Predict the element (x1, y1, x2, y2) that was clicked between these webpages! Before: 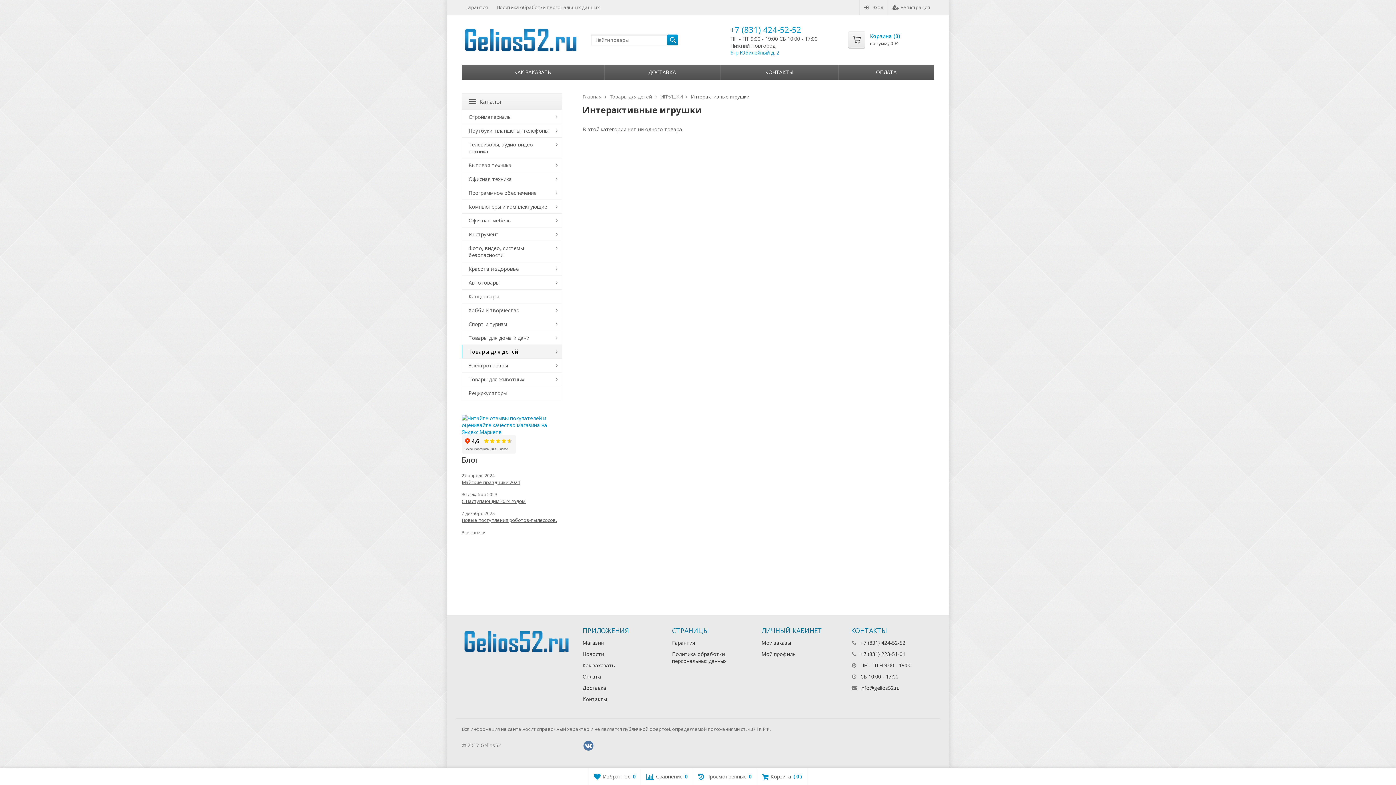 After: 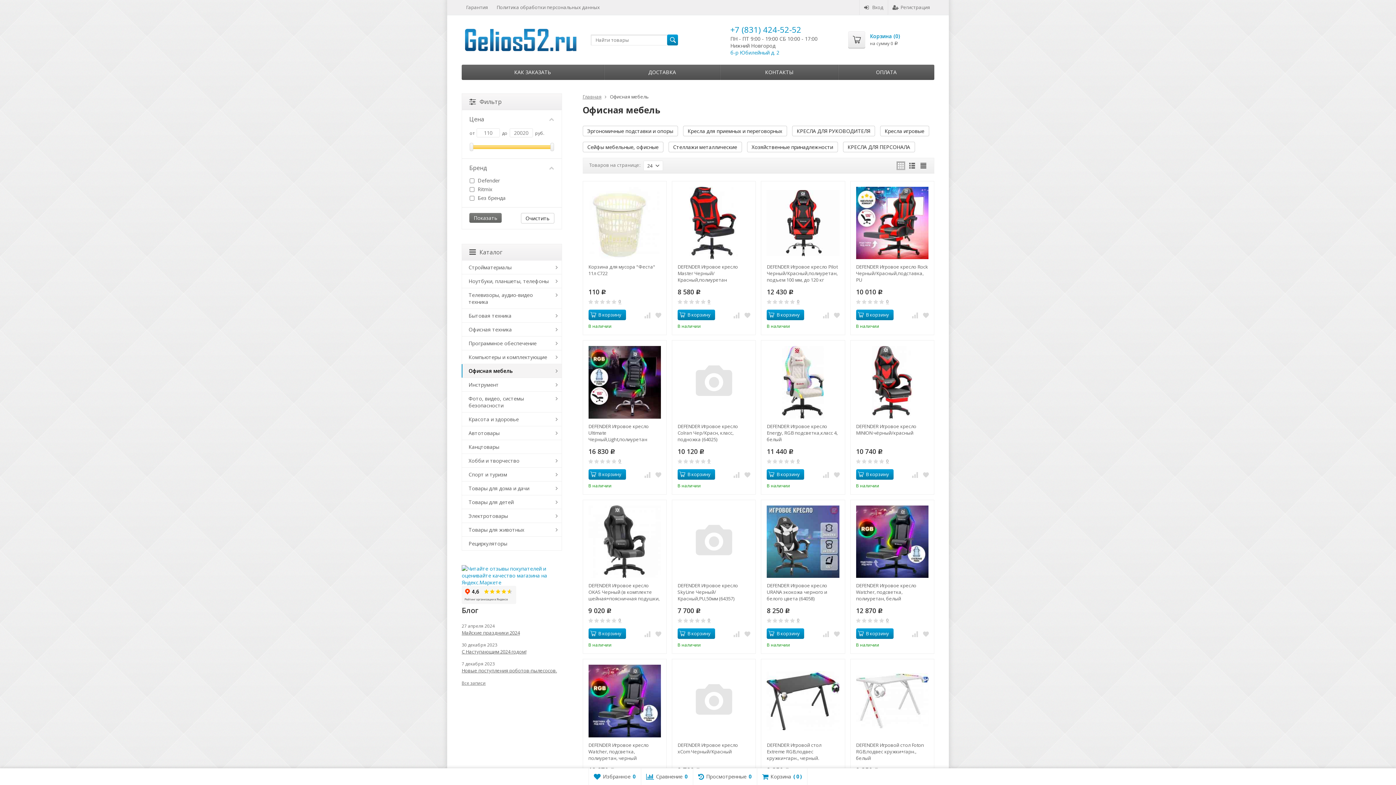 Action: bbox: (462, 213, 561, 227) label: Офисная мебель